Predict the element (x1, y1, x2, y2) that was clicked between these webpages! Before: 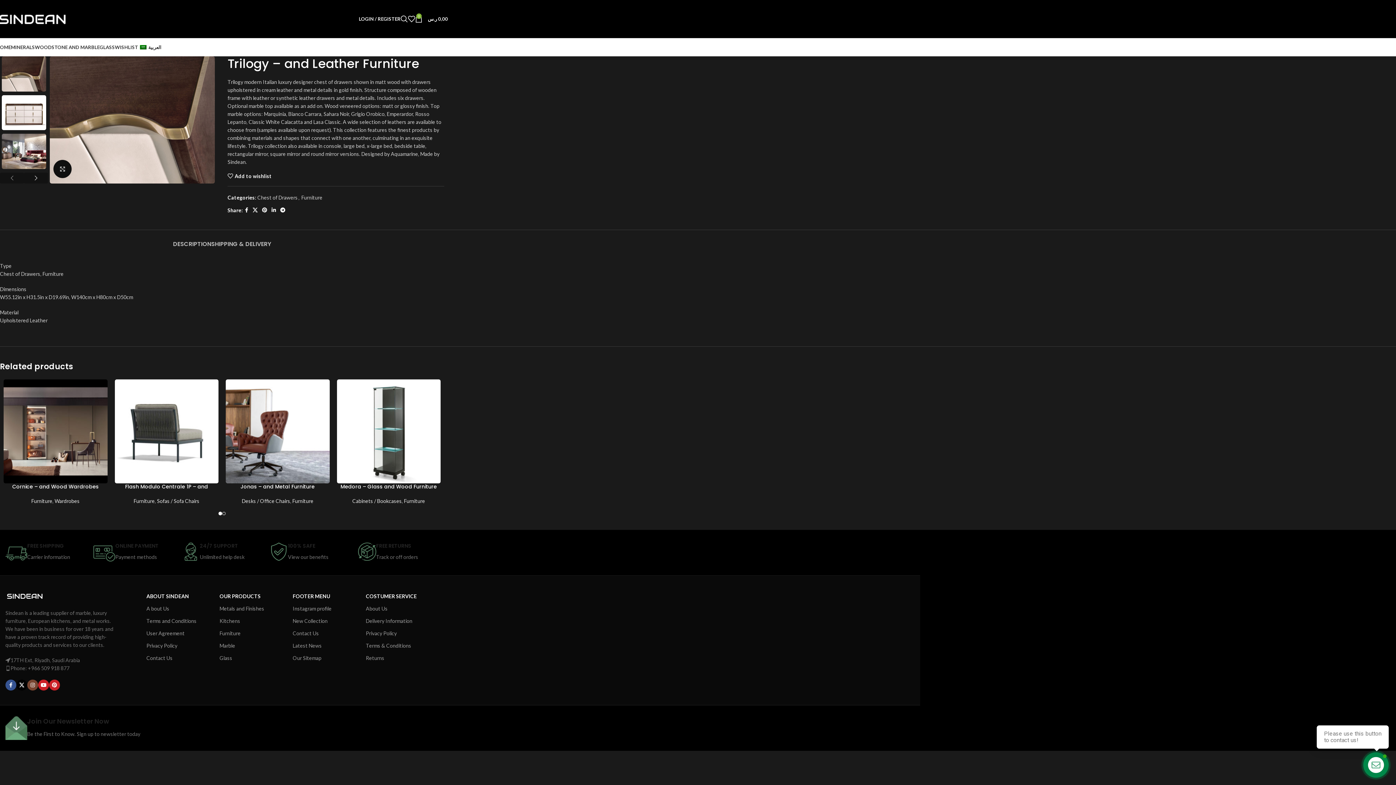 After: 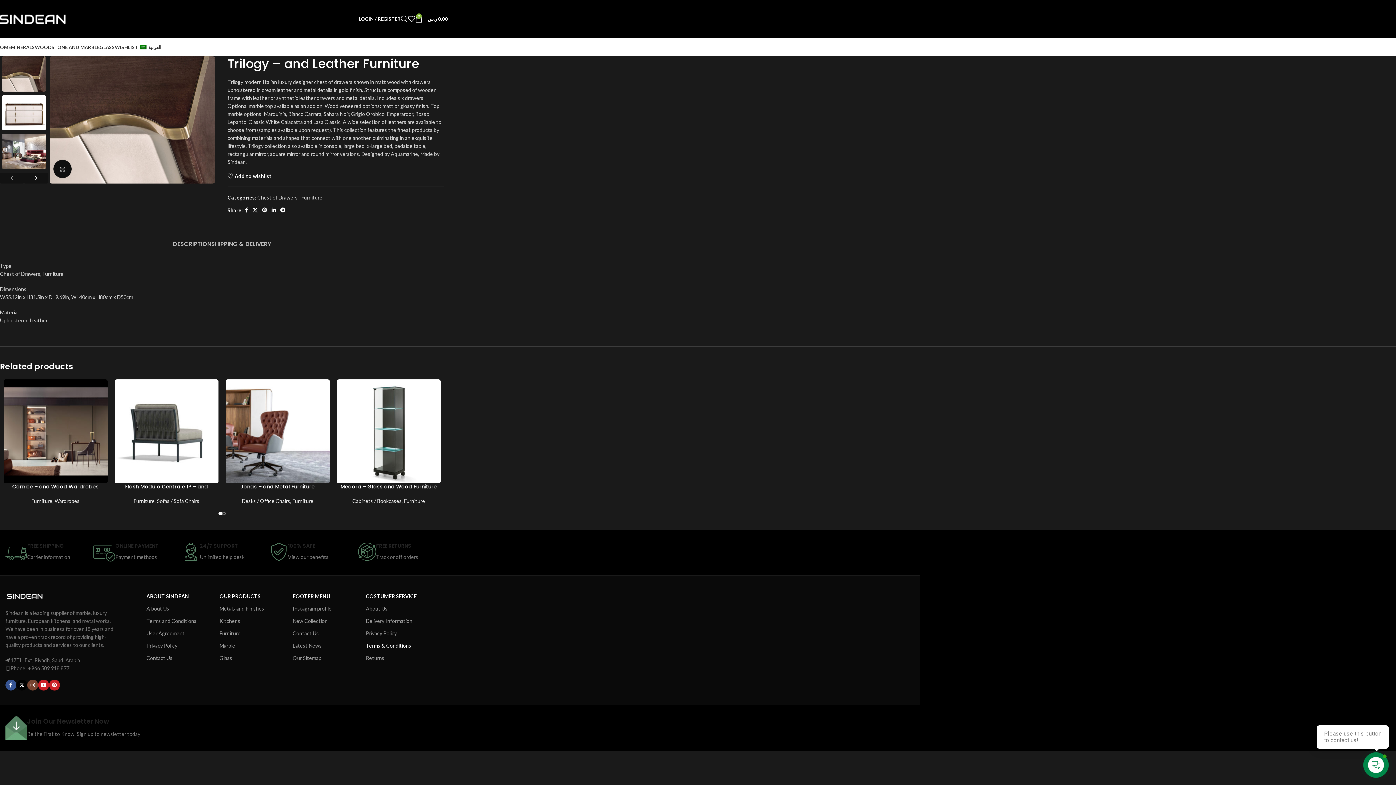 Action: label: Terms & Conditions bbox: (365, 640, 425, 652)